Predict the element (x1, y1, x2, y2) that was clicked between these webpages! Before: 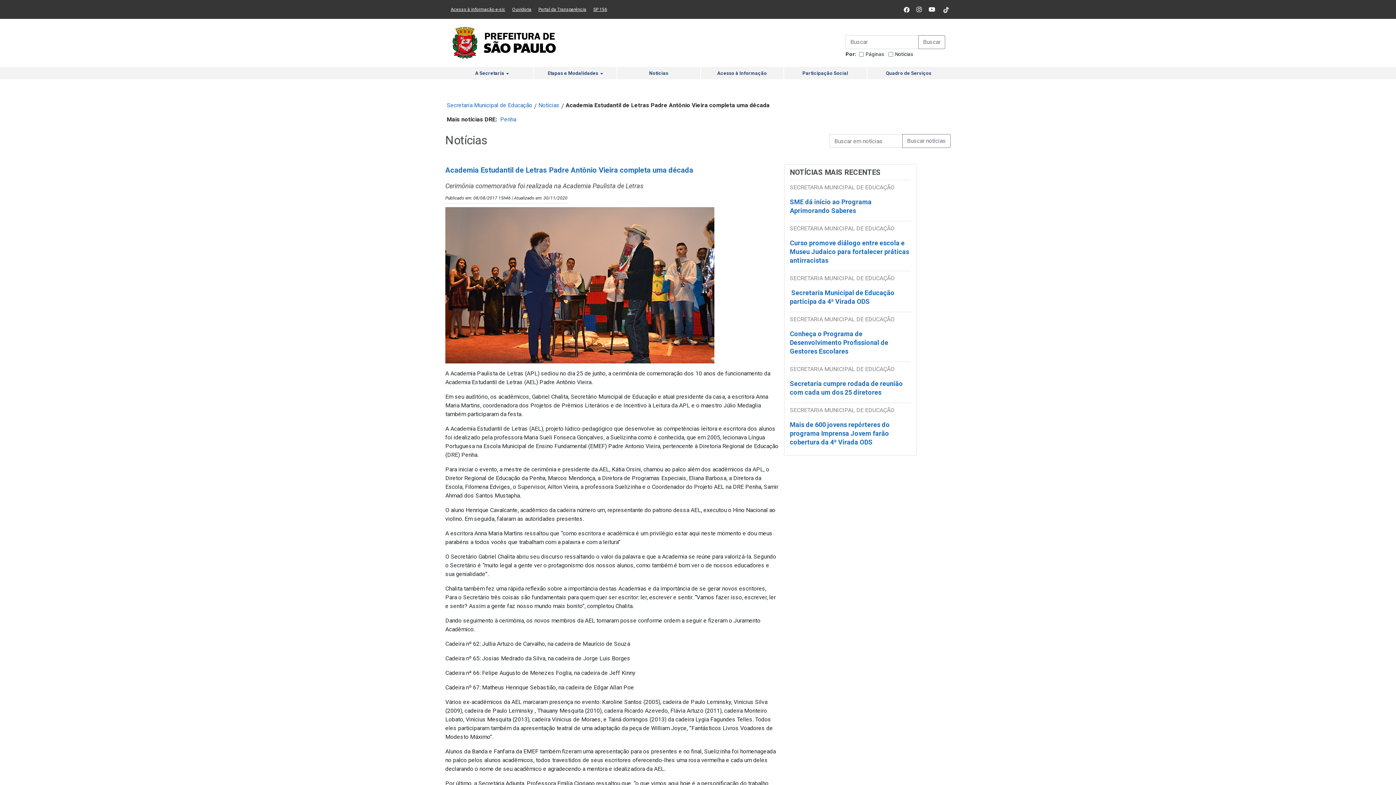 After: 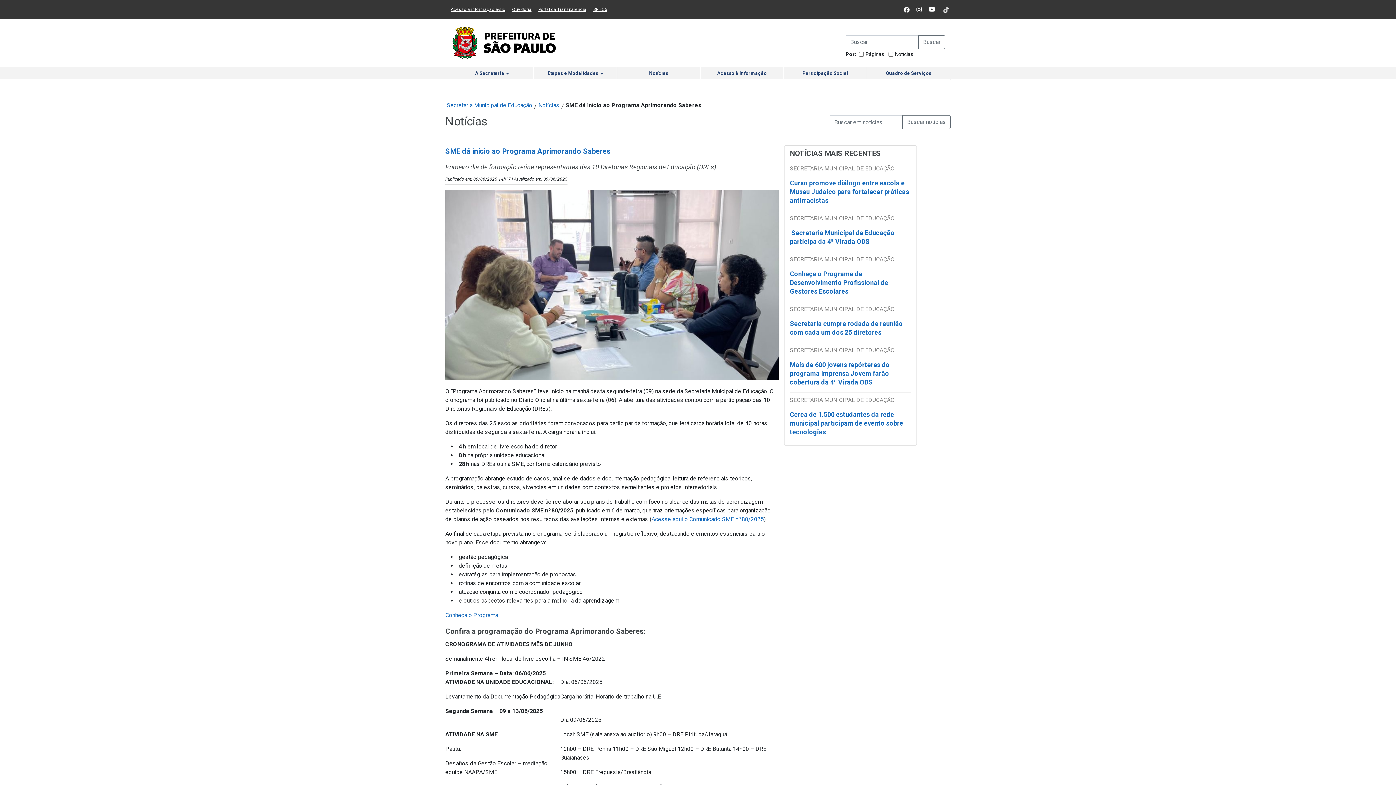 Action: label: SME dá início ao Programa Aprimorando Saberes bbox: (790, 198, 871, 220)